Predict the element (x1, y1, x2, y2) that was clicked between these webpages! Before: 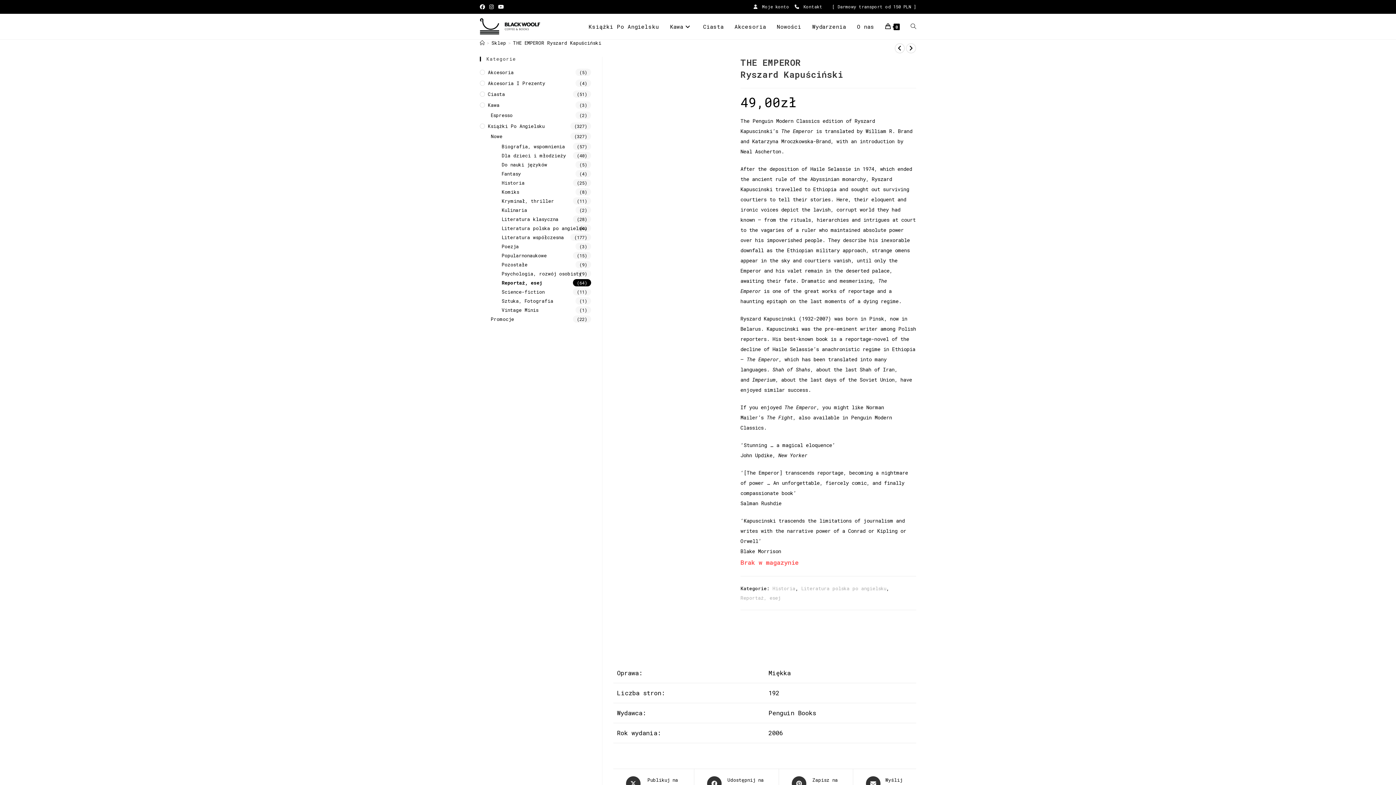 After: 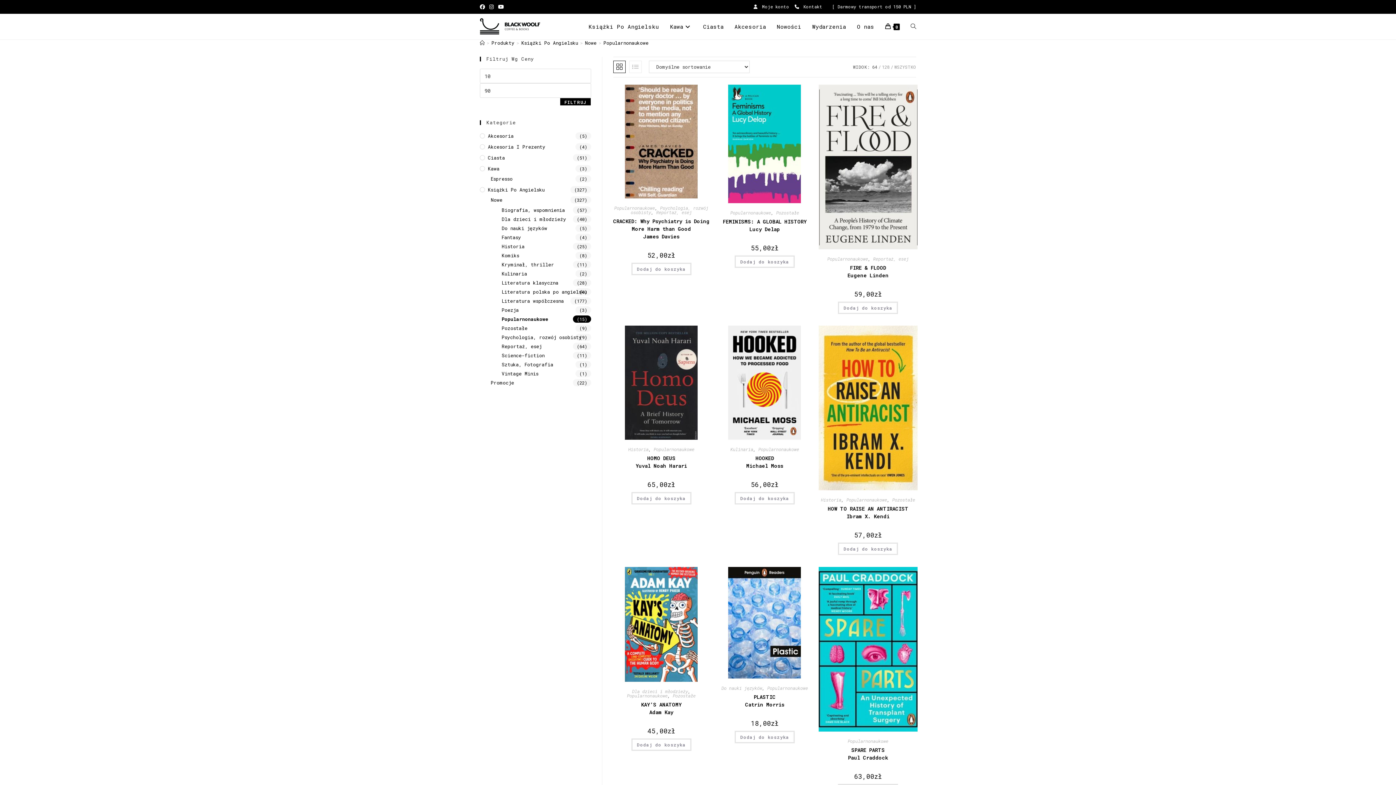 Action: label: Popularnonaukowe bbox: (501, 252, 591, 259)